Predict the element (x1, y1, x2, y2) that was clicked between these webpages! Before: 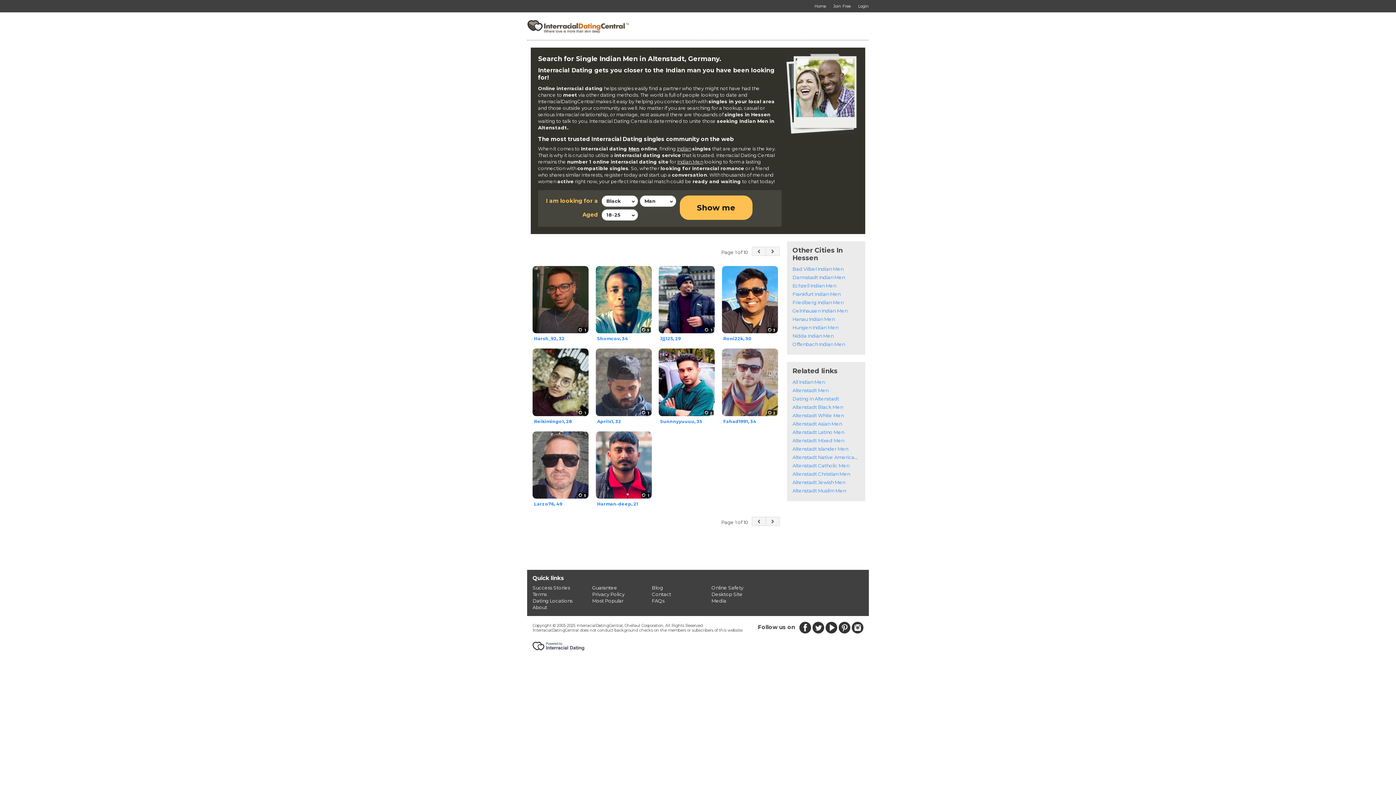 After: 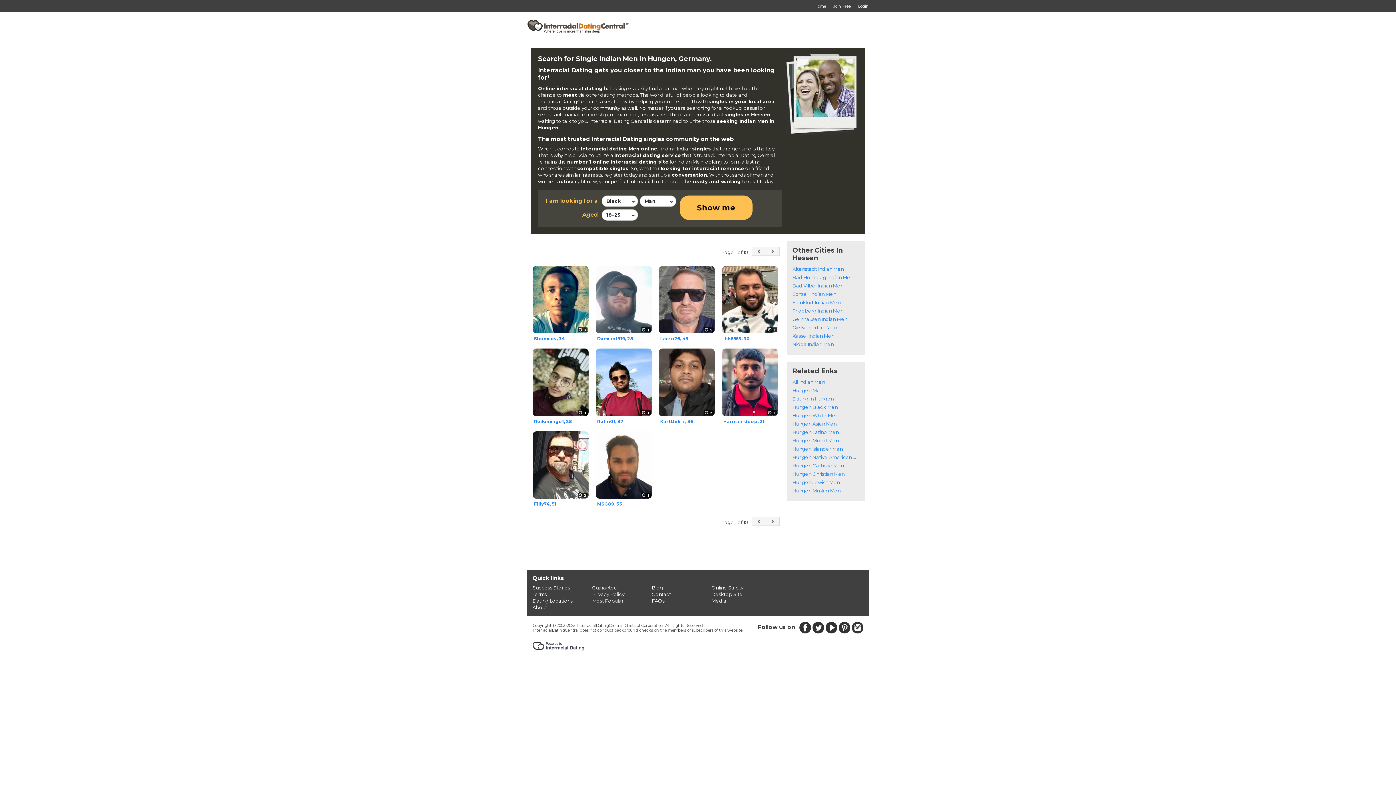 Action: label: Hungen Indian Men bbox: (792, 324, 838, 330)